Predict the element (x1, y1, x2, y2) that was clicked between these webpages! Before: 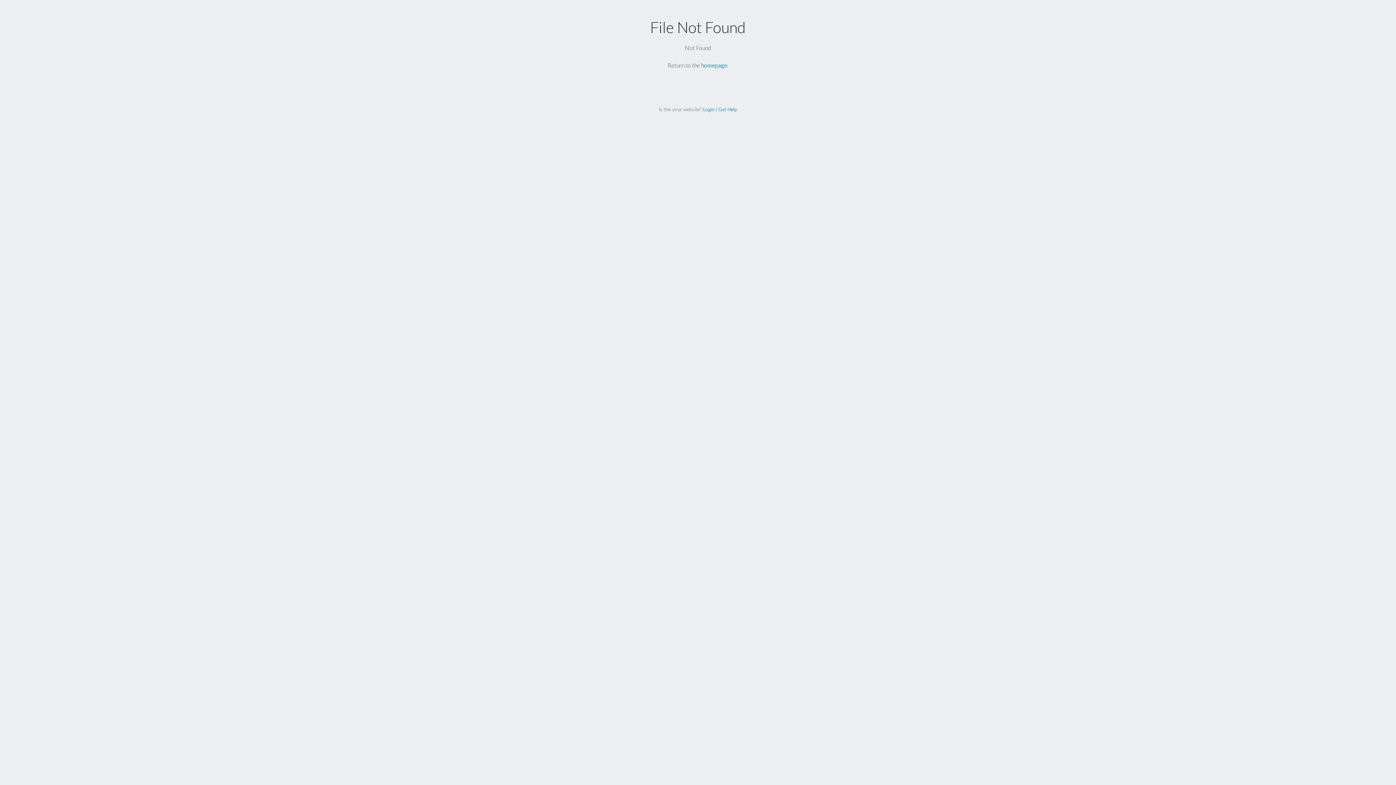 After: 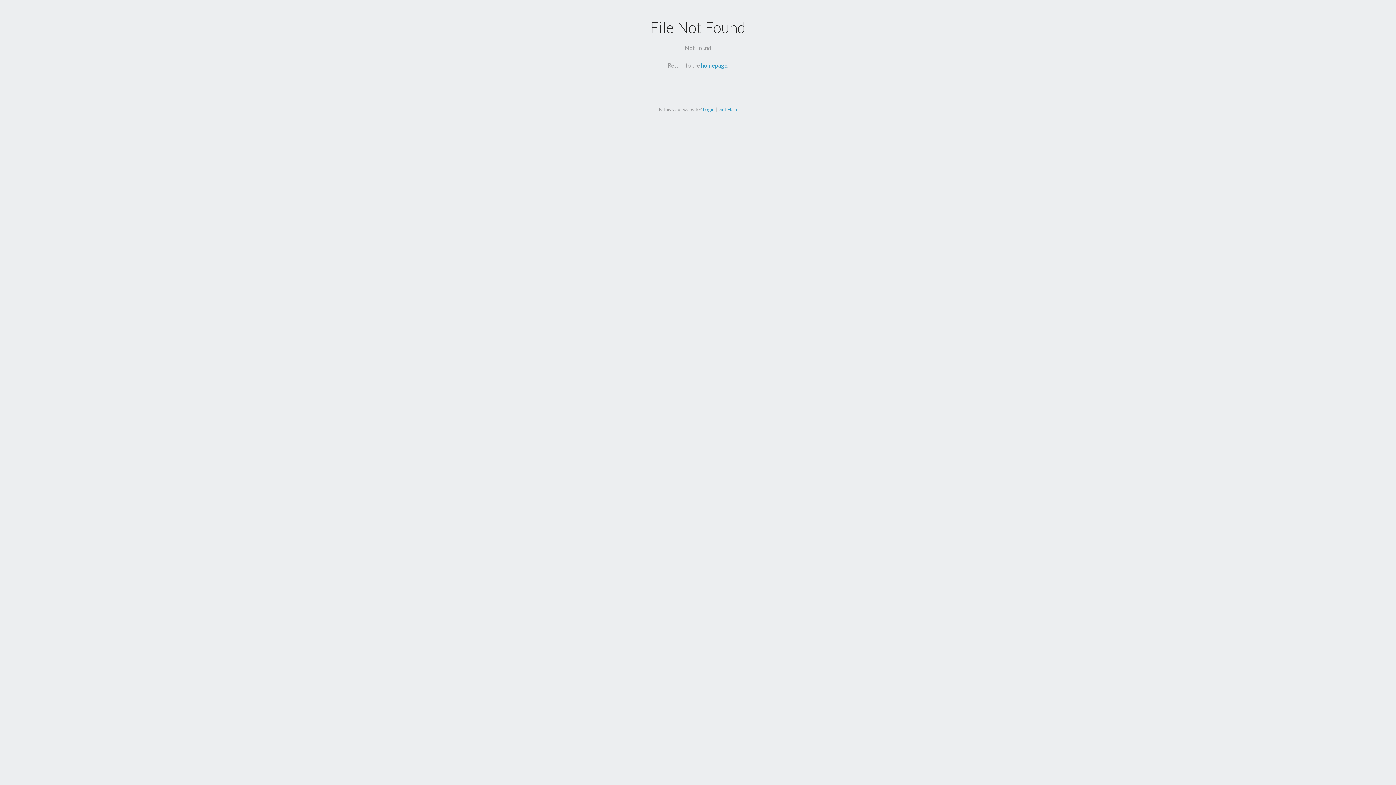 Action: bbox: (703, 106, 714, 112) label: Login